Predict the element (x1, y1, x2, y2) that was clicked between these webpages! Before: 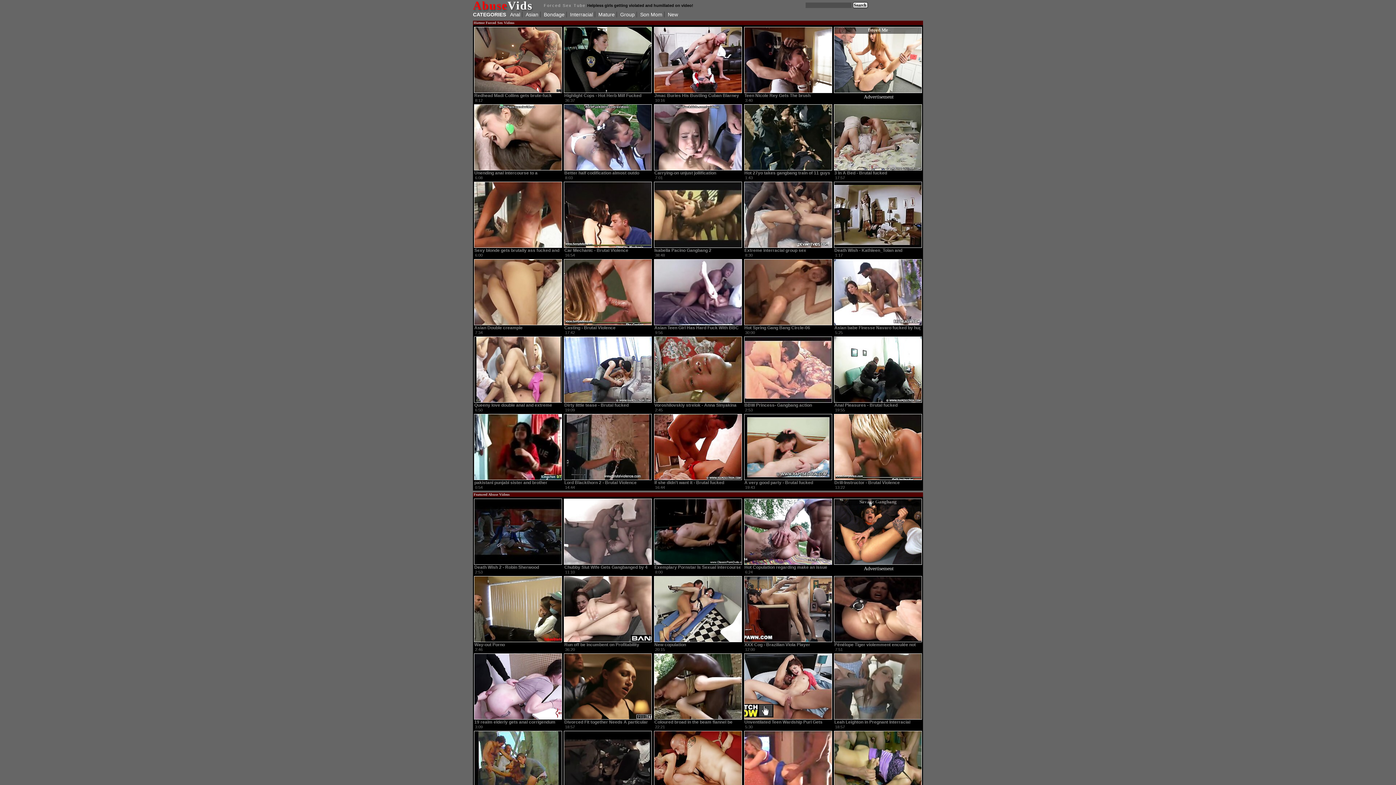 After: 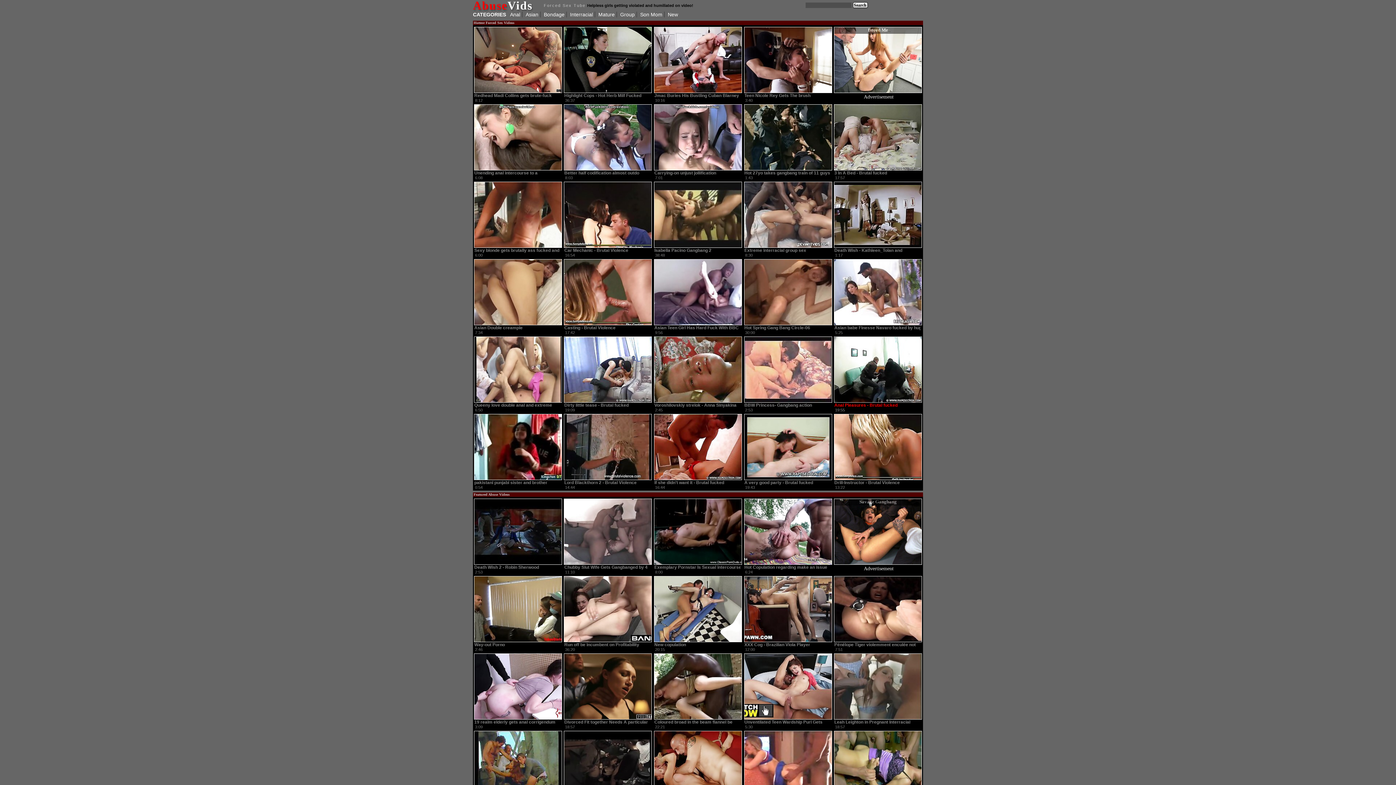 Action: bbox: (834, 336, 922, 413) label: Anal Pleasures - Brutal fucked

19:55